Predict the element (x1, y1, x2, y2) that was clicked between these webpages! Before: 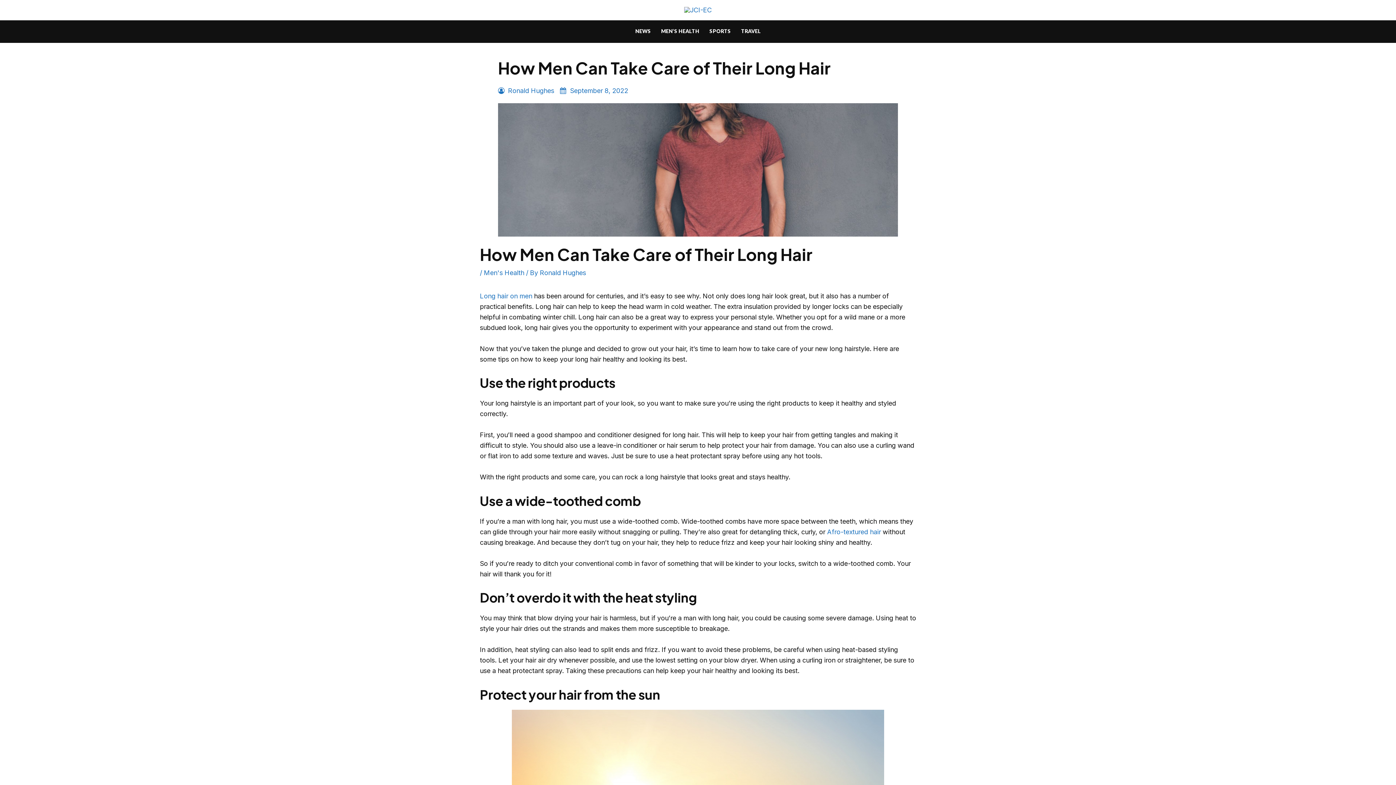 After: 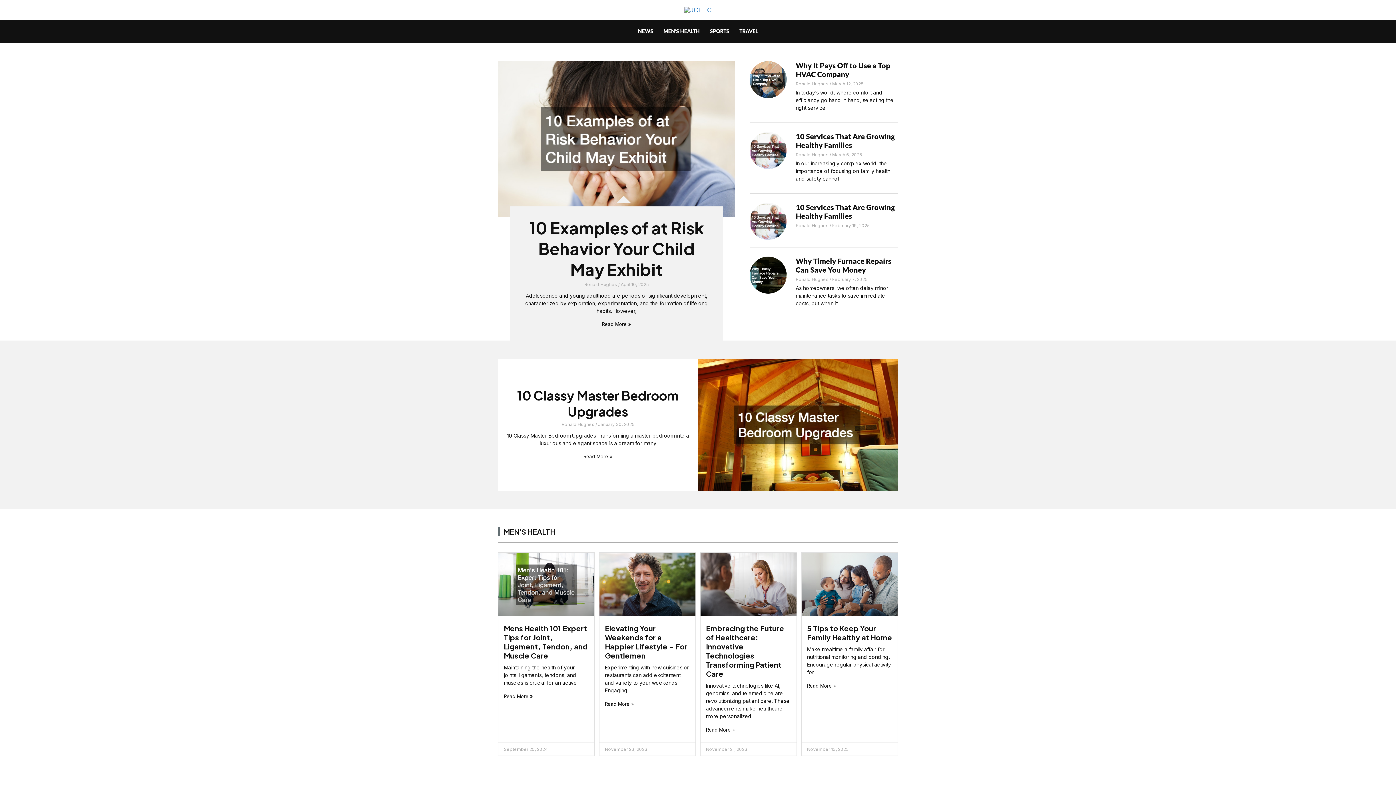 Action: bbox: (684, 5, 712, 13)